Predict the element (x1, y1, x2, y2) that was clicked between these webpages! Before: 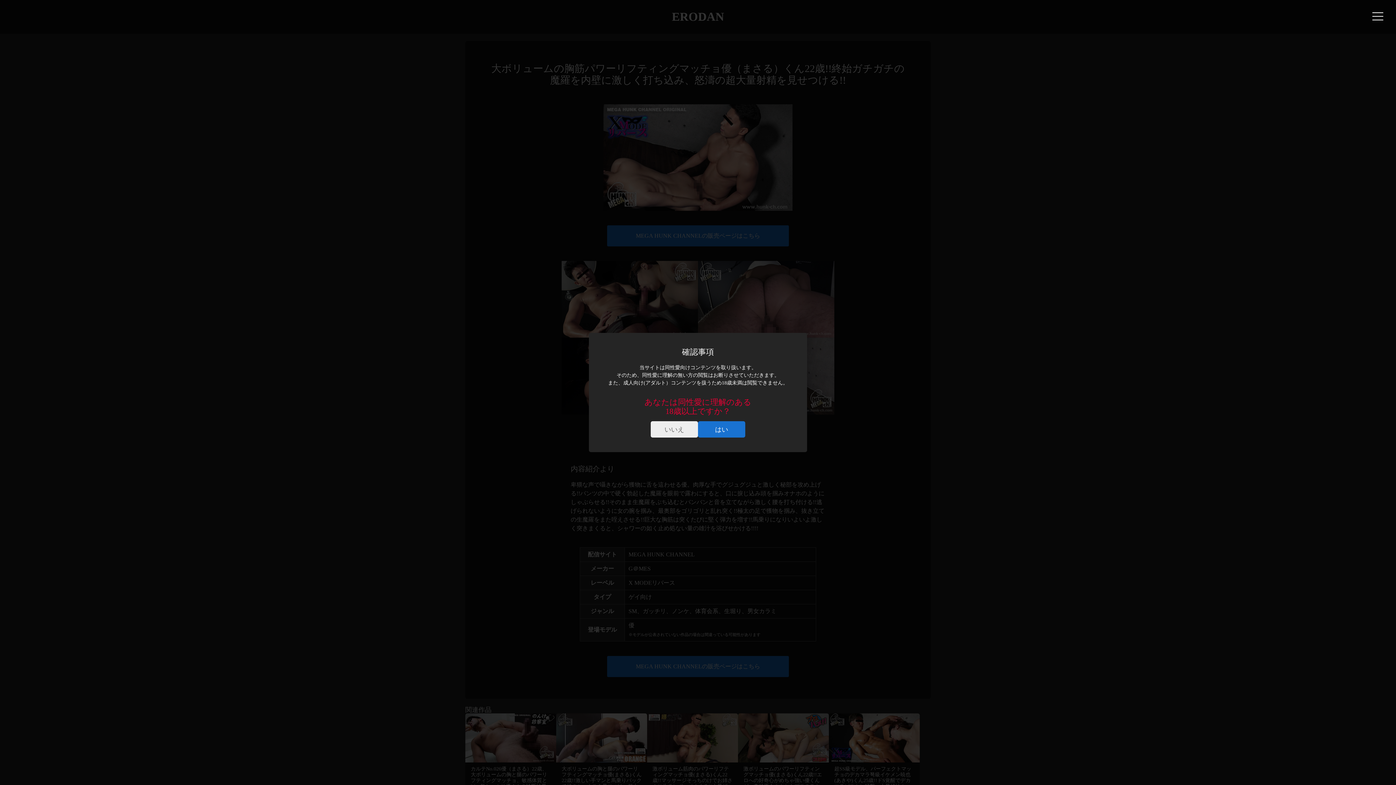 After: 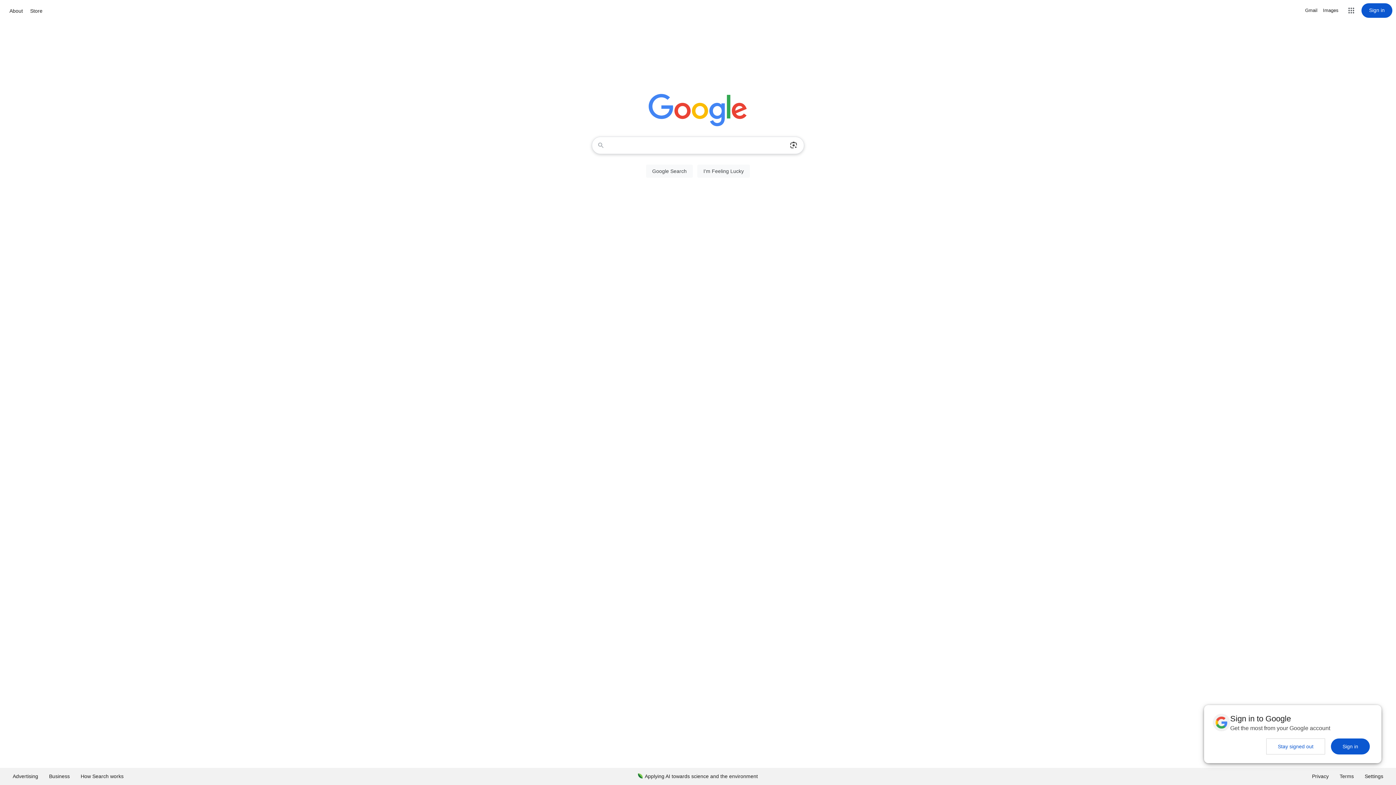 Action: bbox: (650, 421, 698, 437) label: いいえ